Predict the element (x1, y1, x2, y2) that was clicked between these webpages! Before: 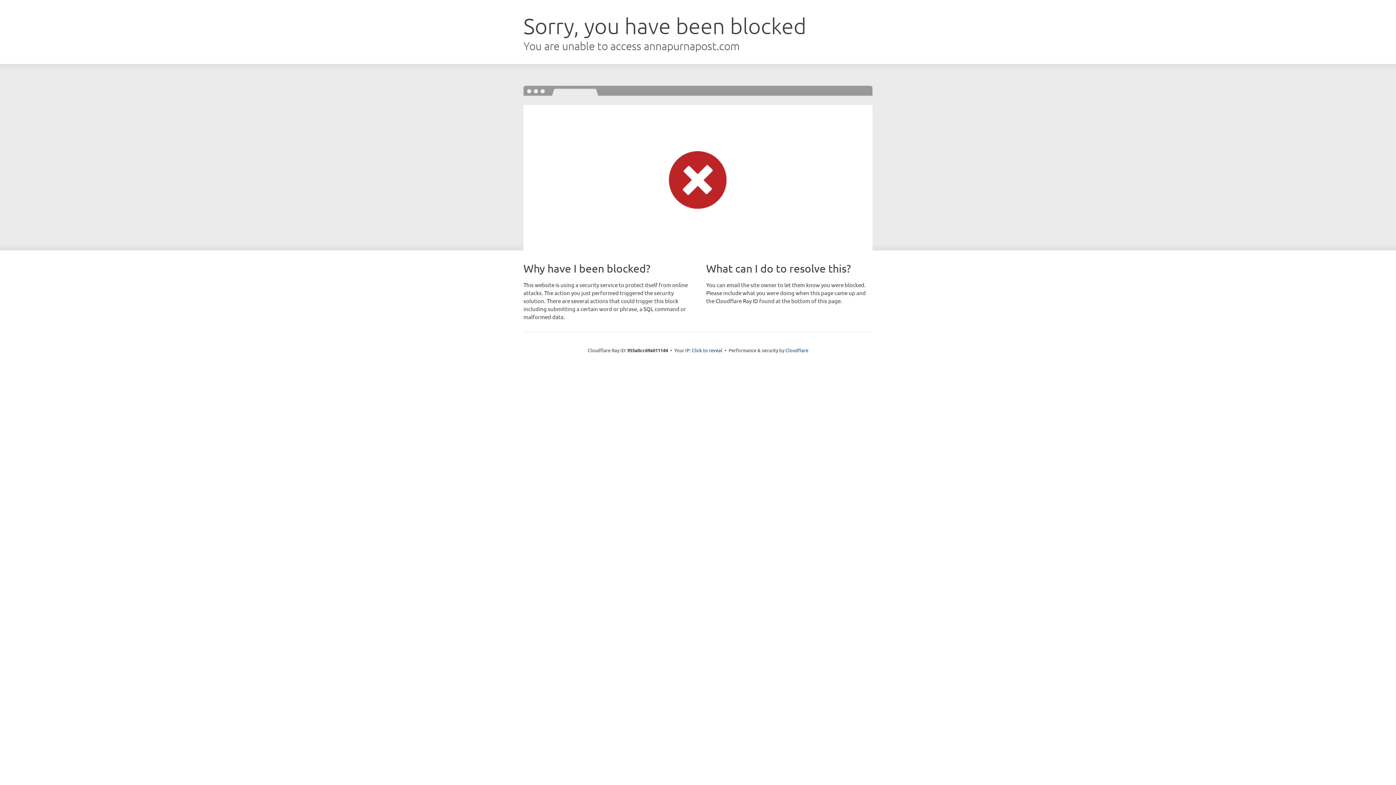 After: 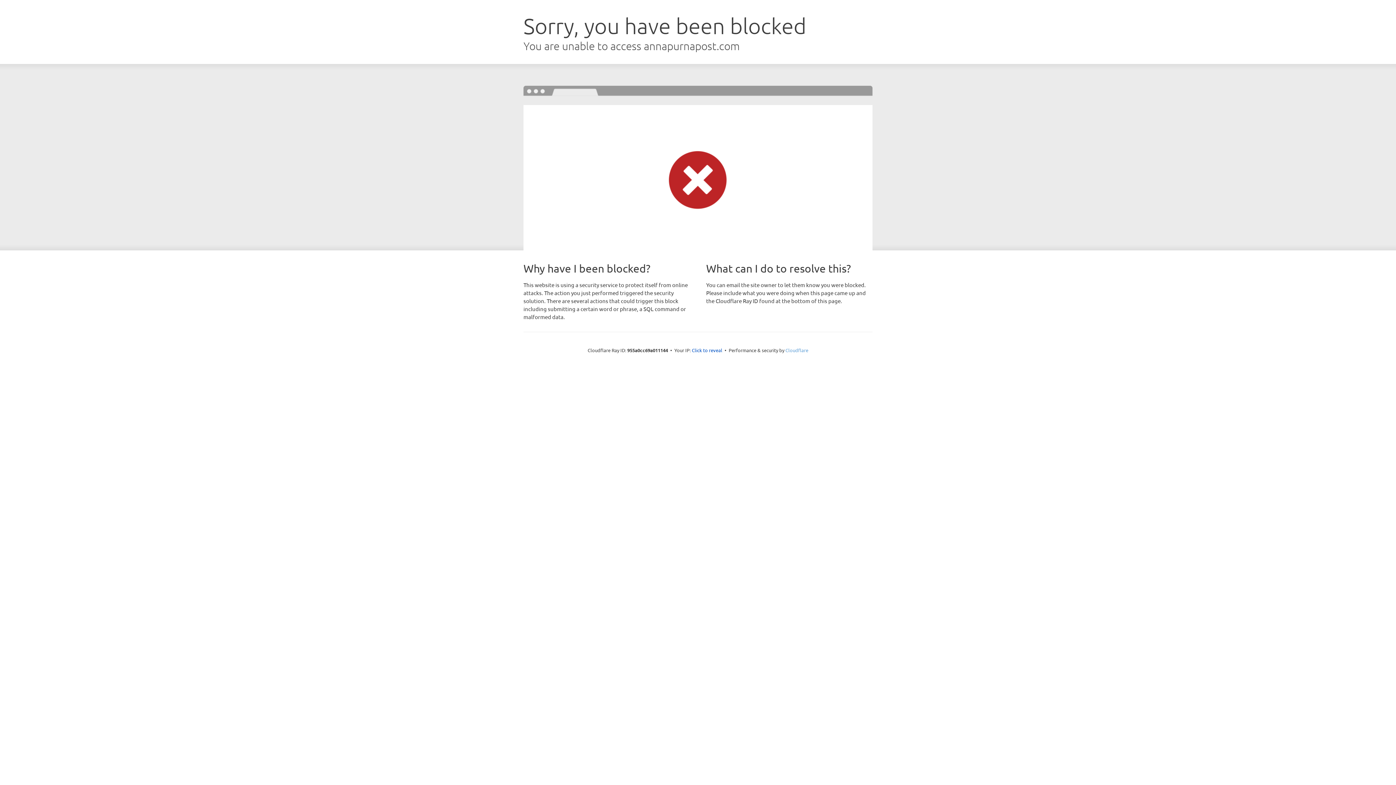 Action: label: Cloudflare bbox: (785, 347, 808, 353)